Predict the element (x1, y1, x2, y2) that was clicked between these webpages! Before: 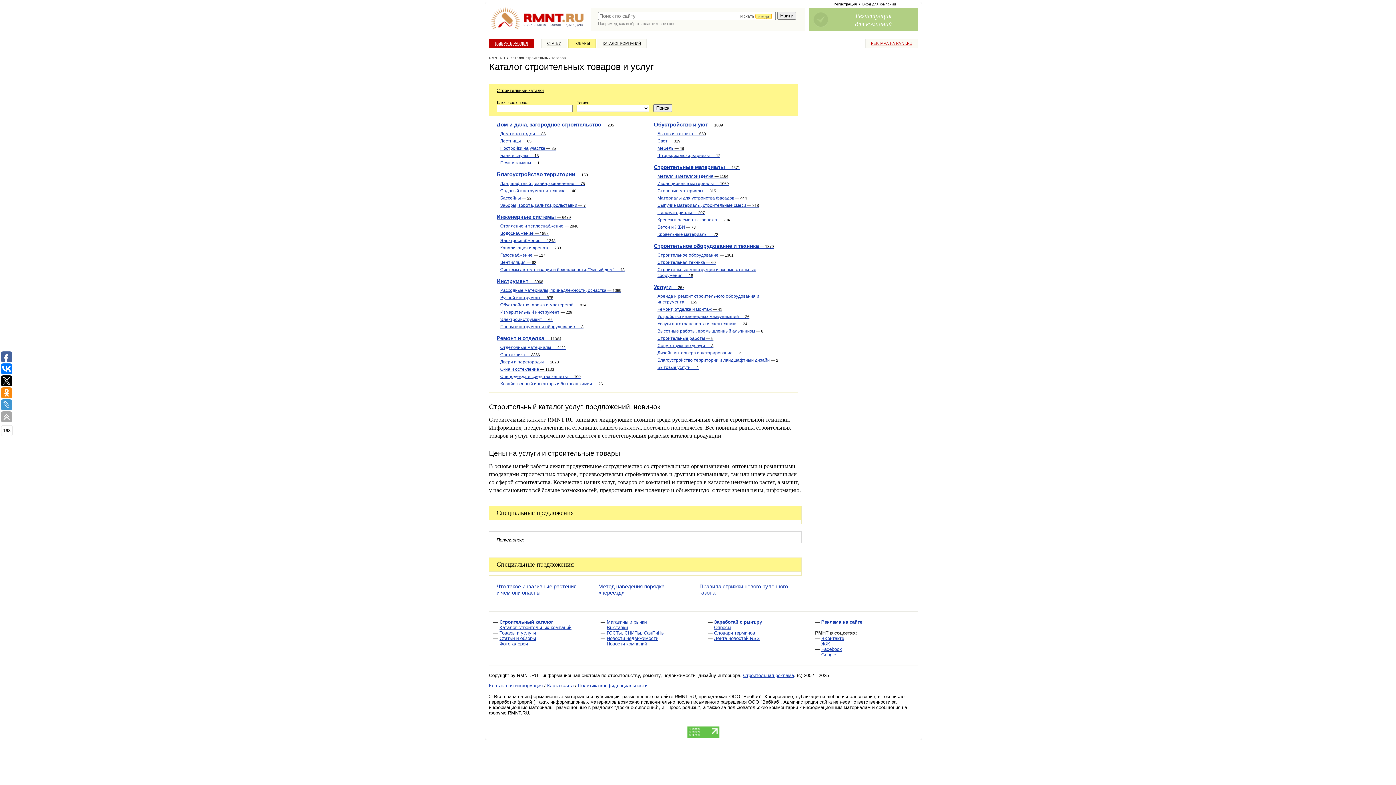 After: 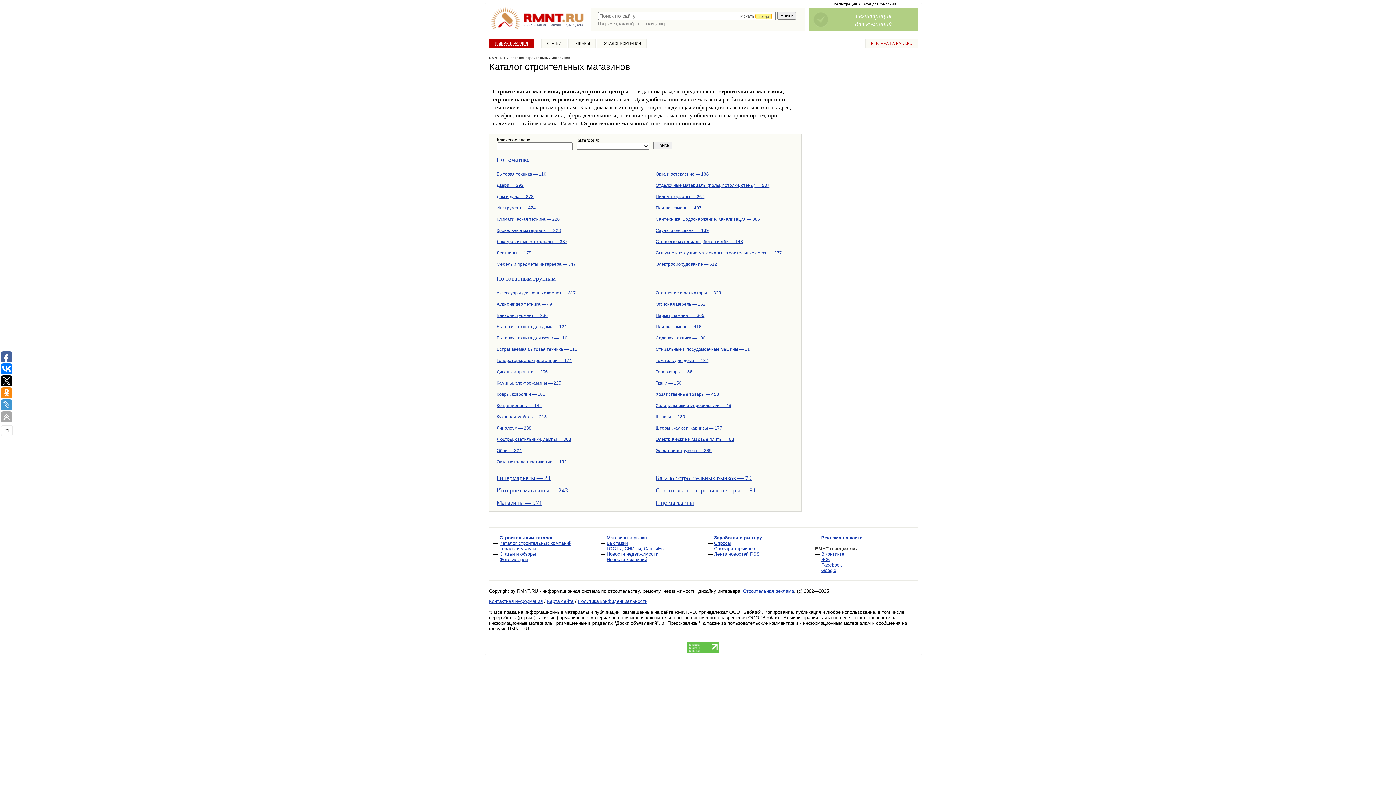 Action: label: Магазины и рынки bbox: (606, 619, 646, 625)